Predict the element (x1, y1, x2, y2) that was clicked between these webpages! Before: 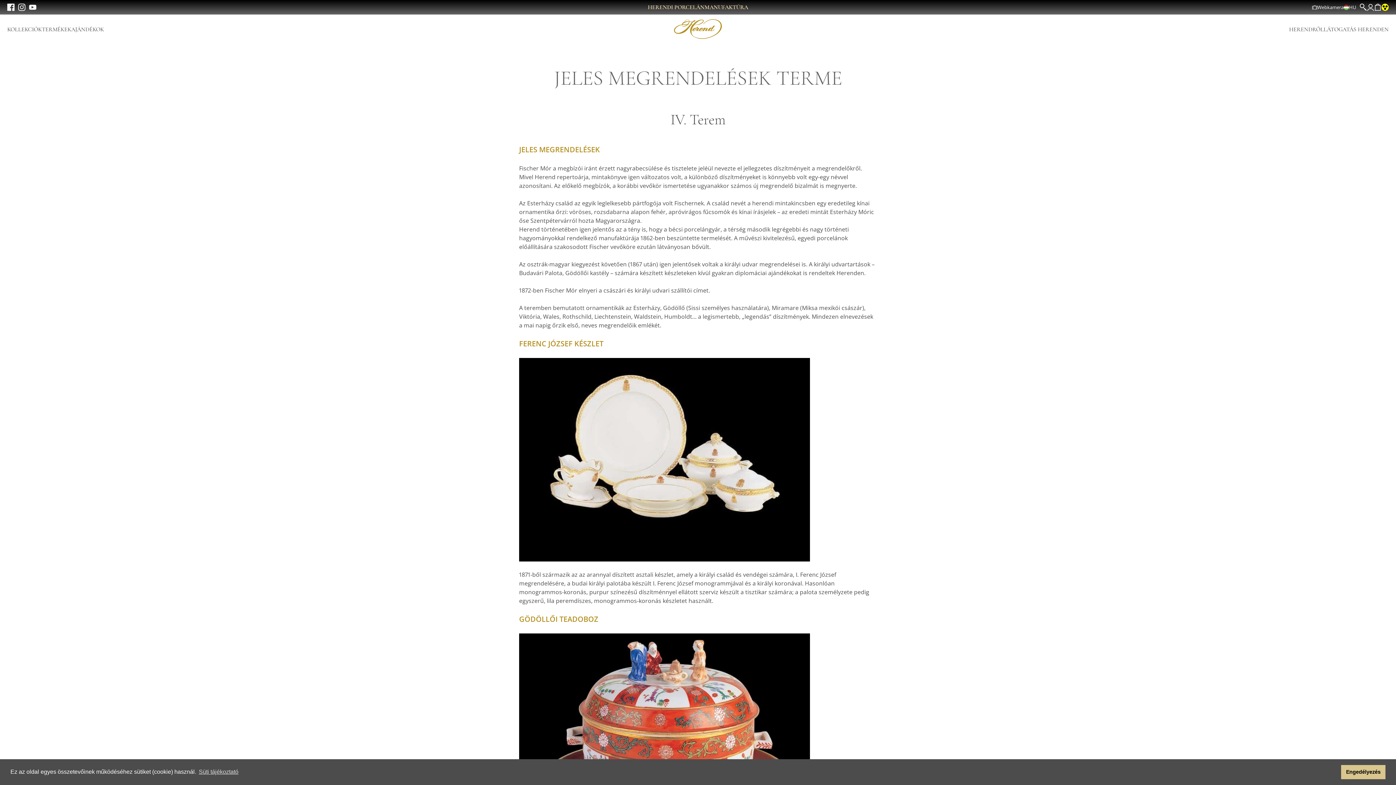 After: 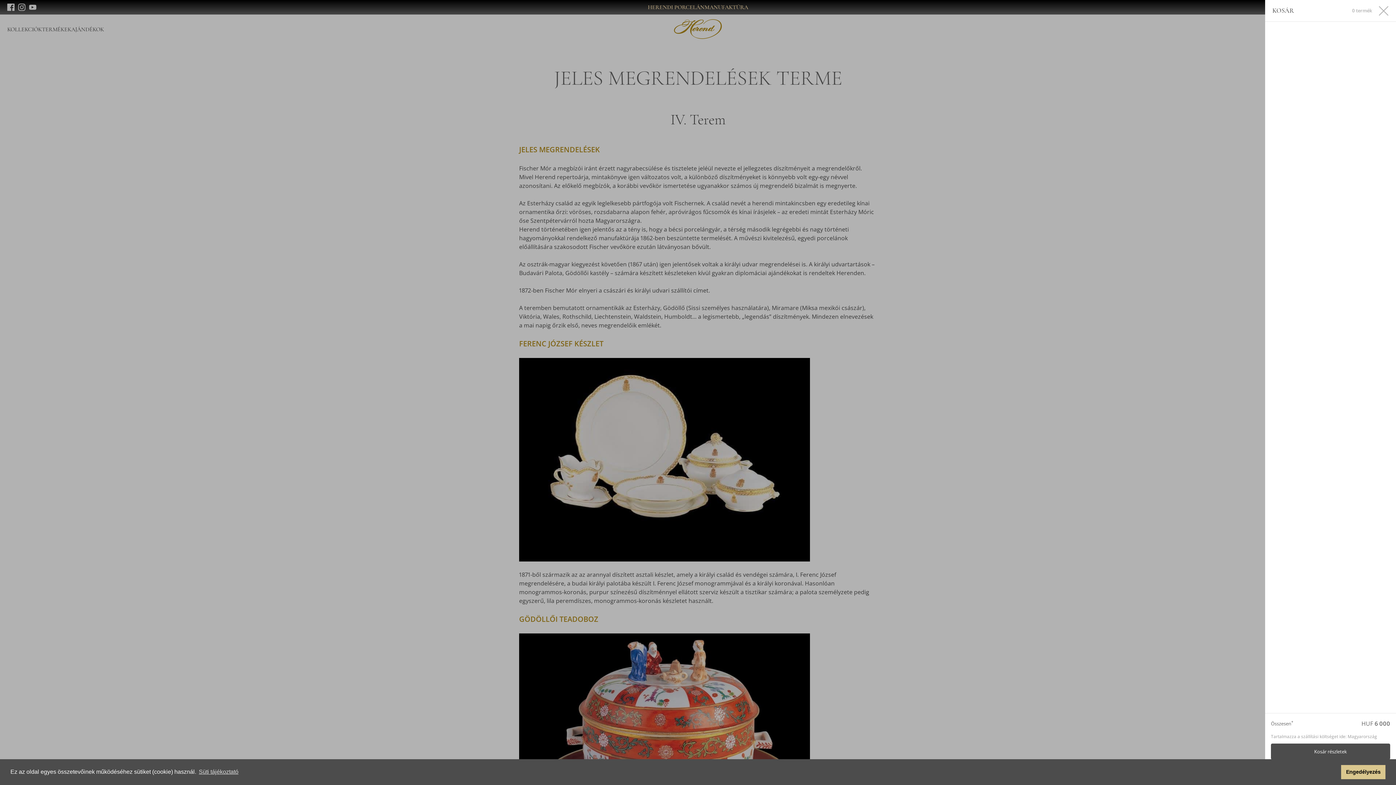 Action: bbox: (1374, 3, 1381, 10)